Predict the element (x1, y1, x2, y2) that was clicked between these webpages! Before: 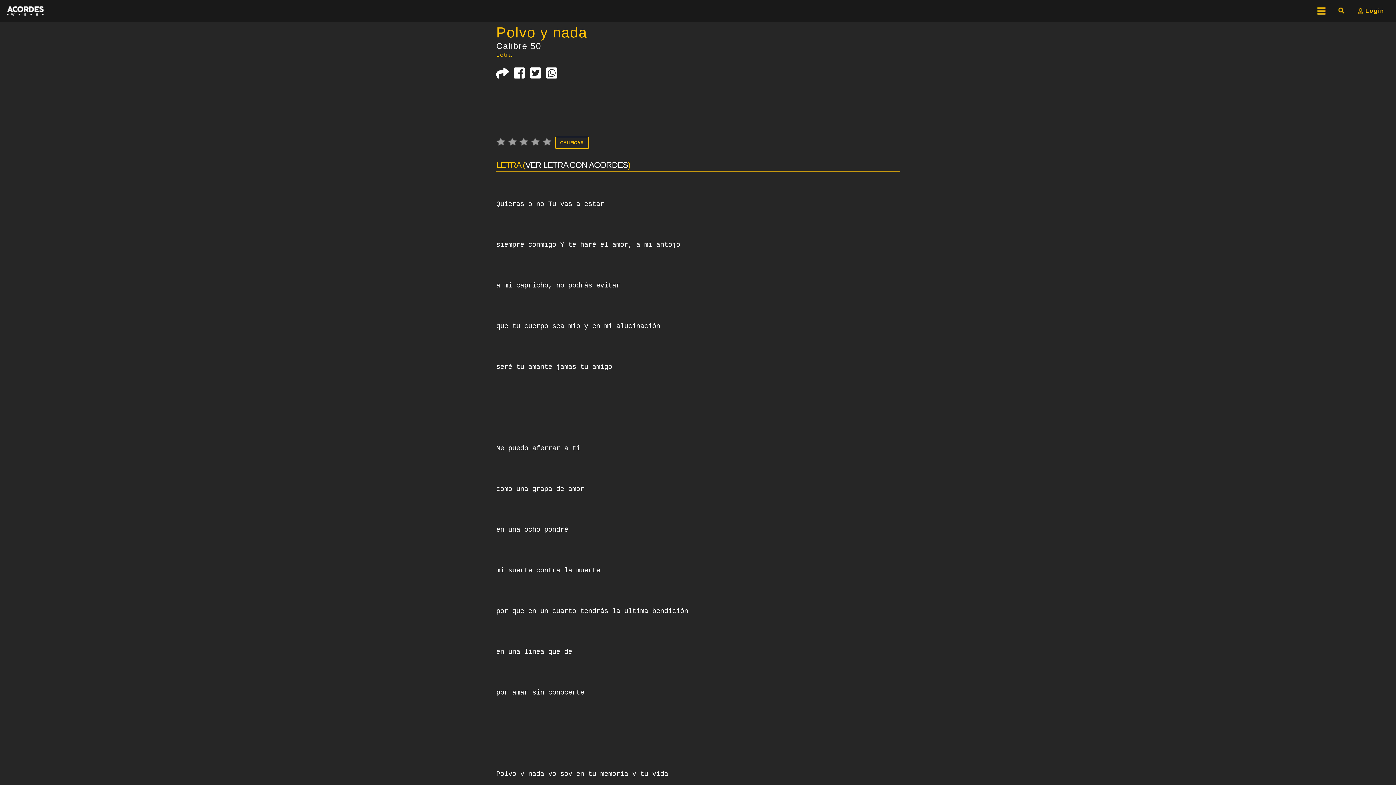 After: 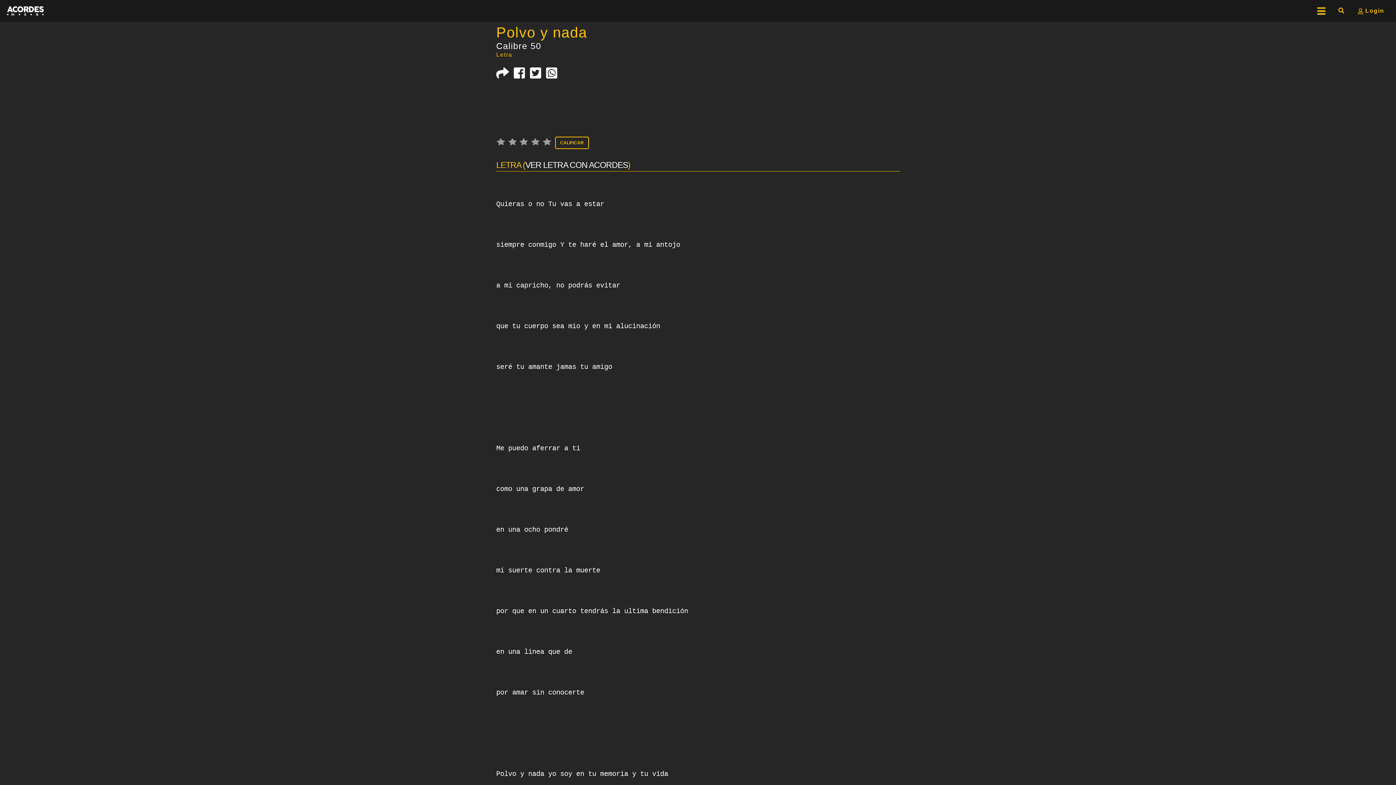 Action: bbox: (530, 66, 542, 80)